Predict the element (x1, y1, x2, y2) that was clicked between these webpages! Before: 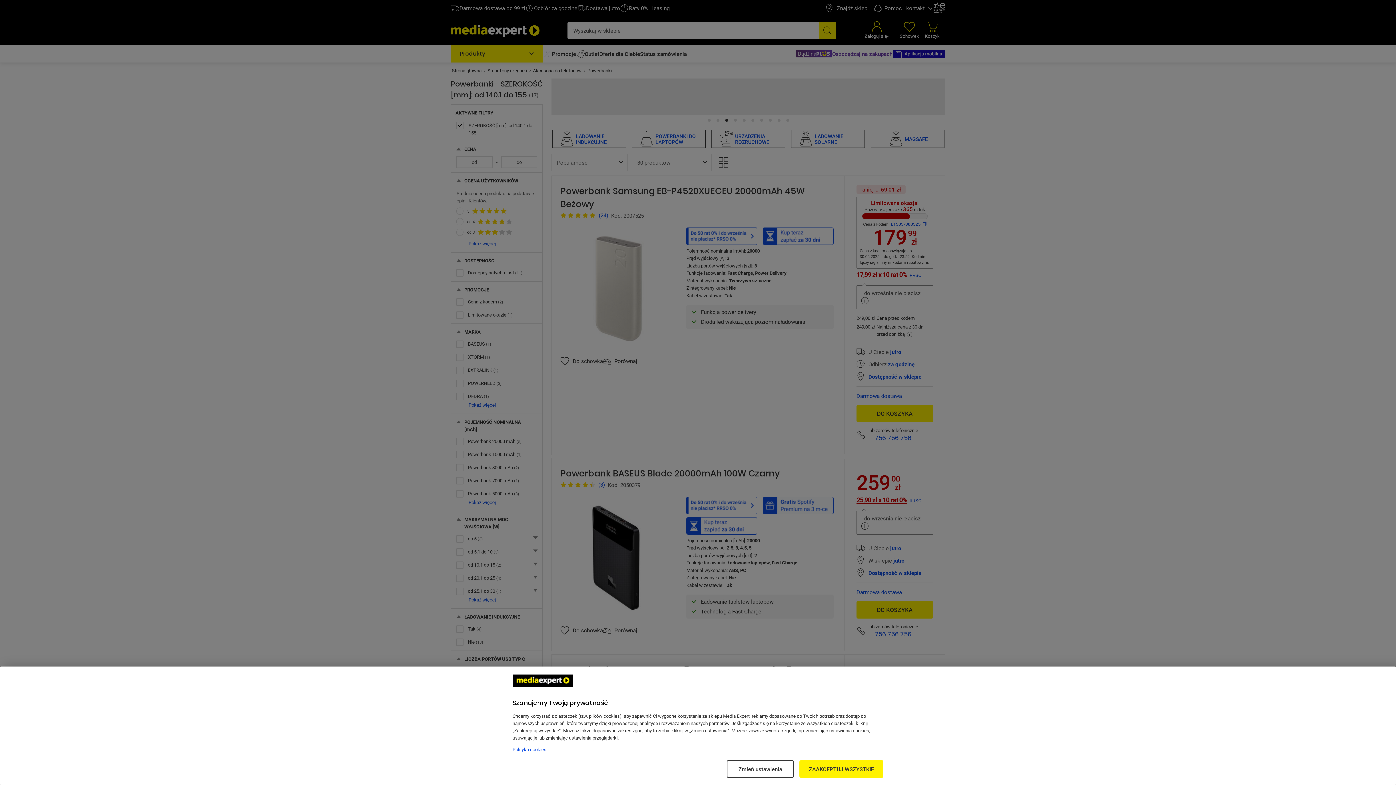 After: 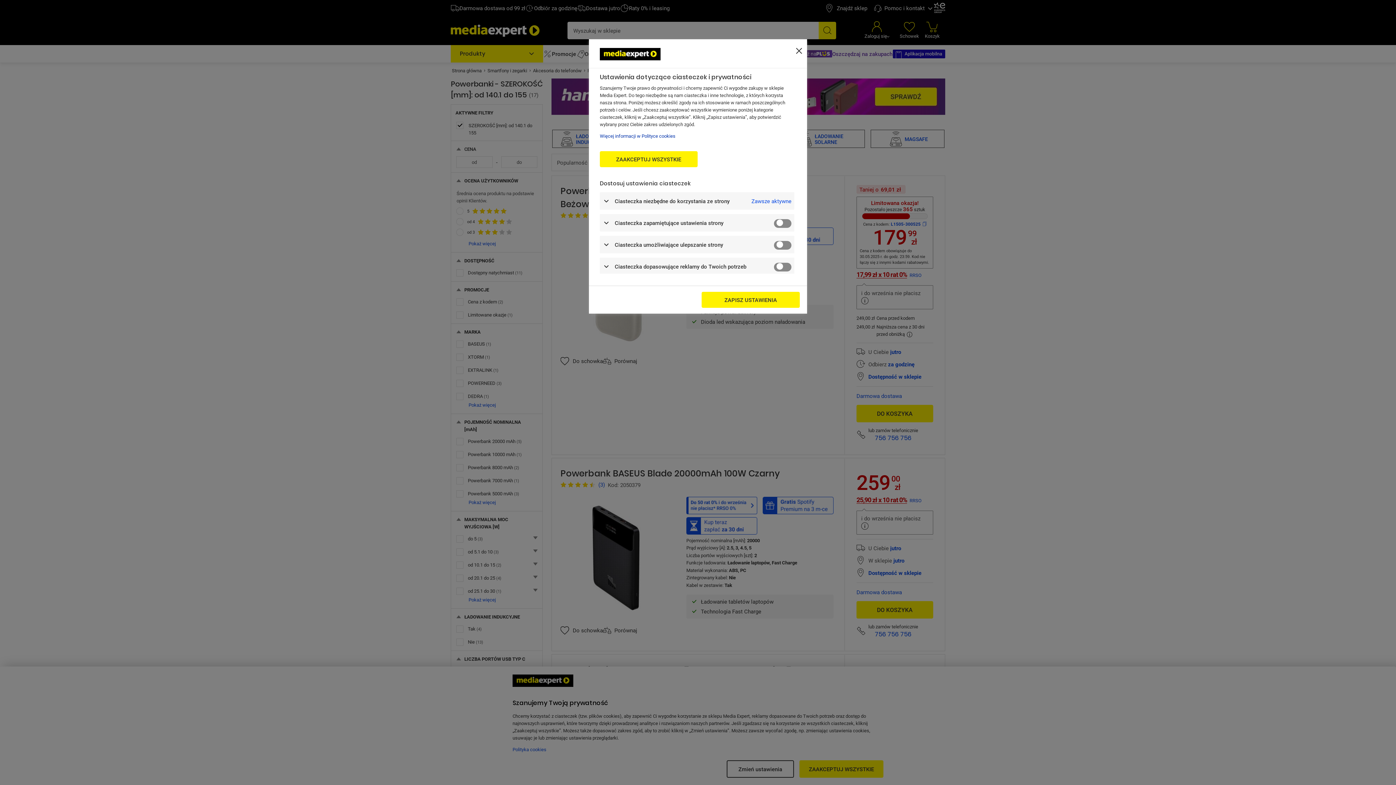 Action: bbox: (726, 760, 794, 778) label: Zmień ustawienia